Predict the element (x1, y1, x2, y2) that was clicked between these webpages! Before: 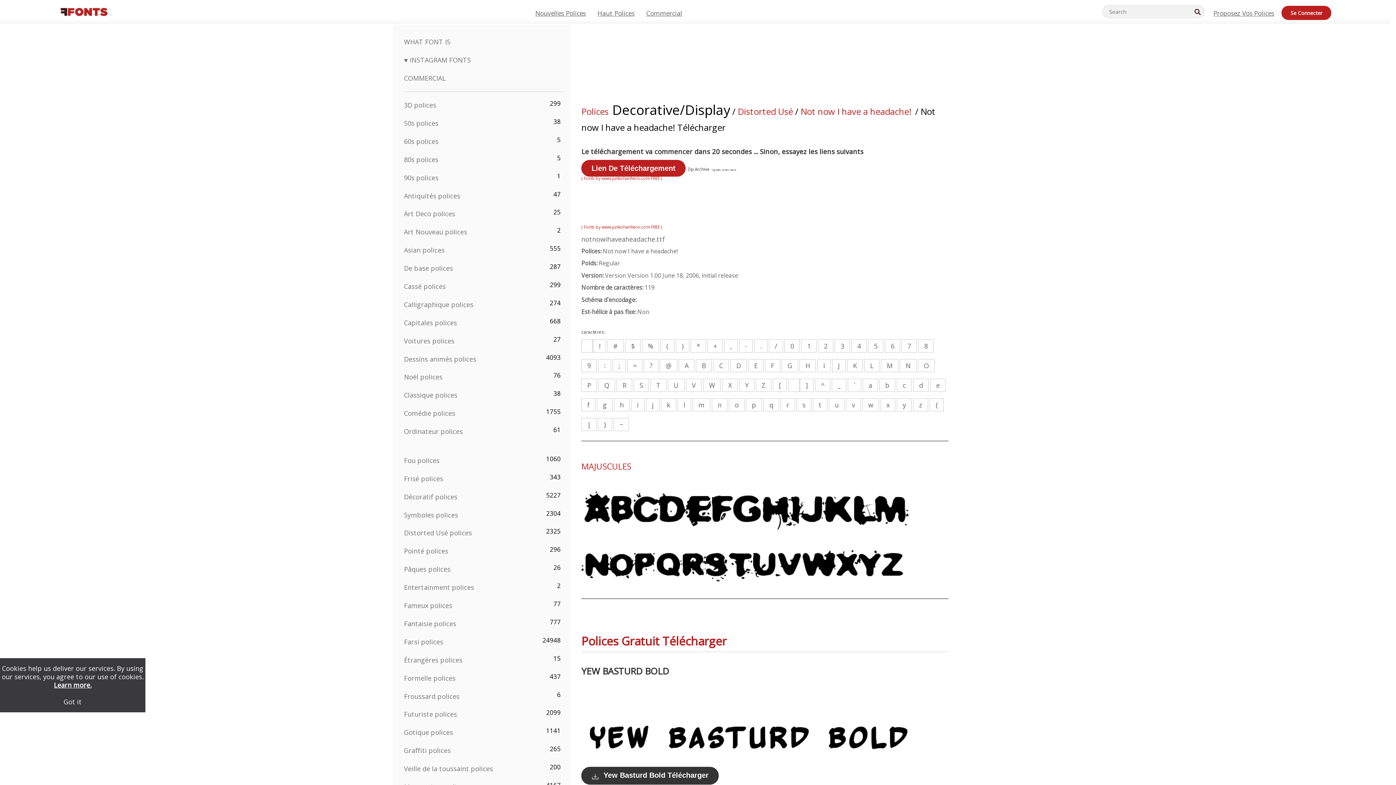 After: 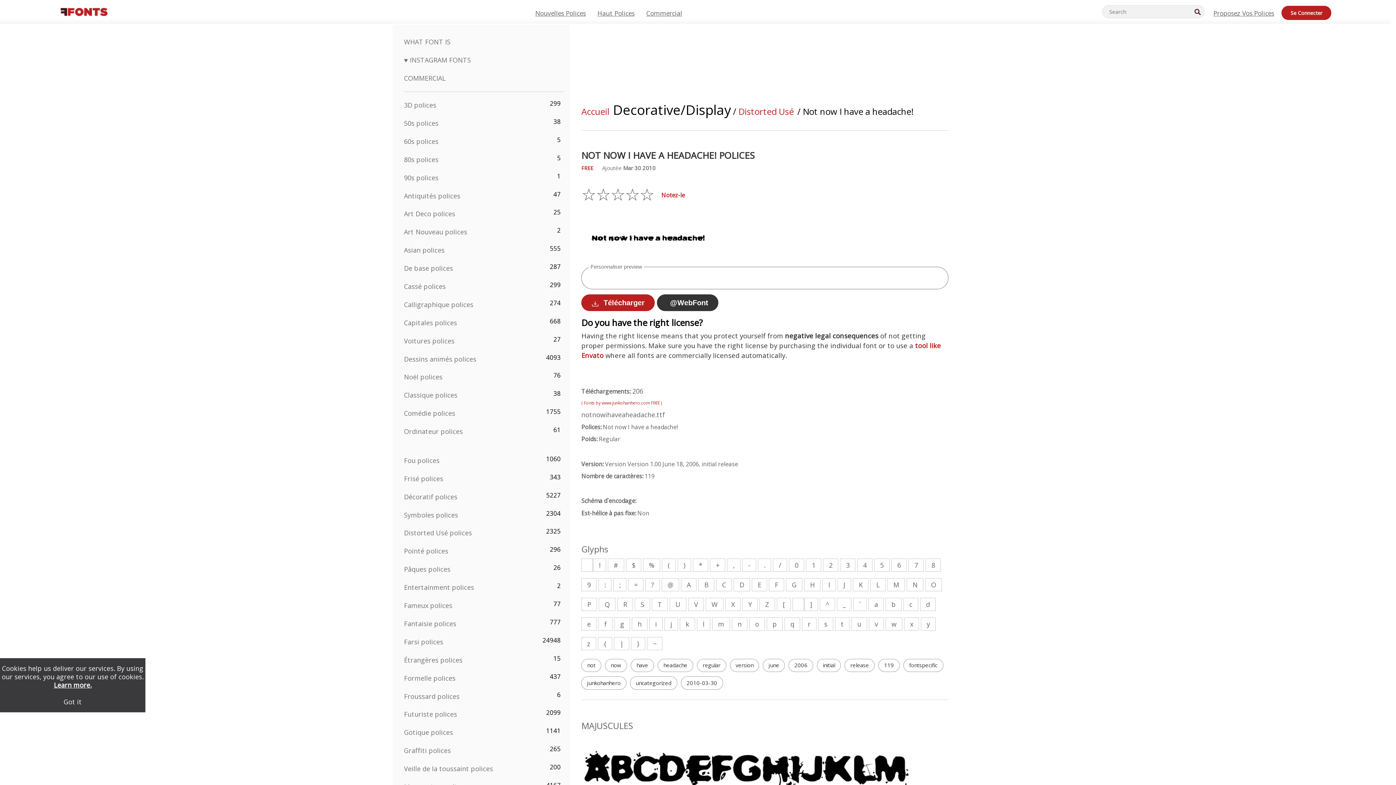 Action: label: Not now I have a headache! bbox: (800, 105, 911, 117)